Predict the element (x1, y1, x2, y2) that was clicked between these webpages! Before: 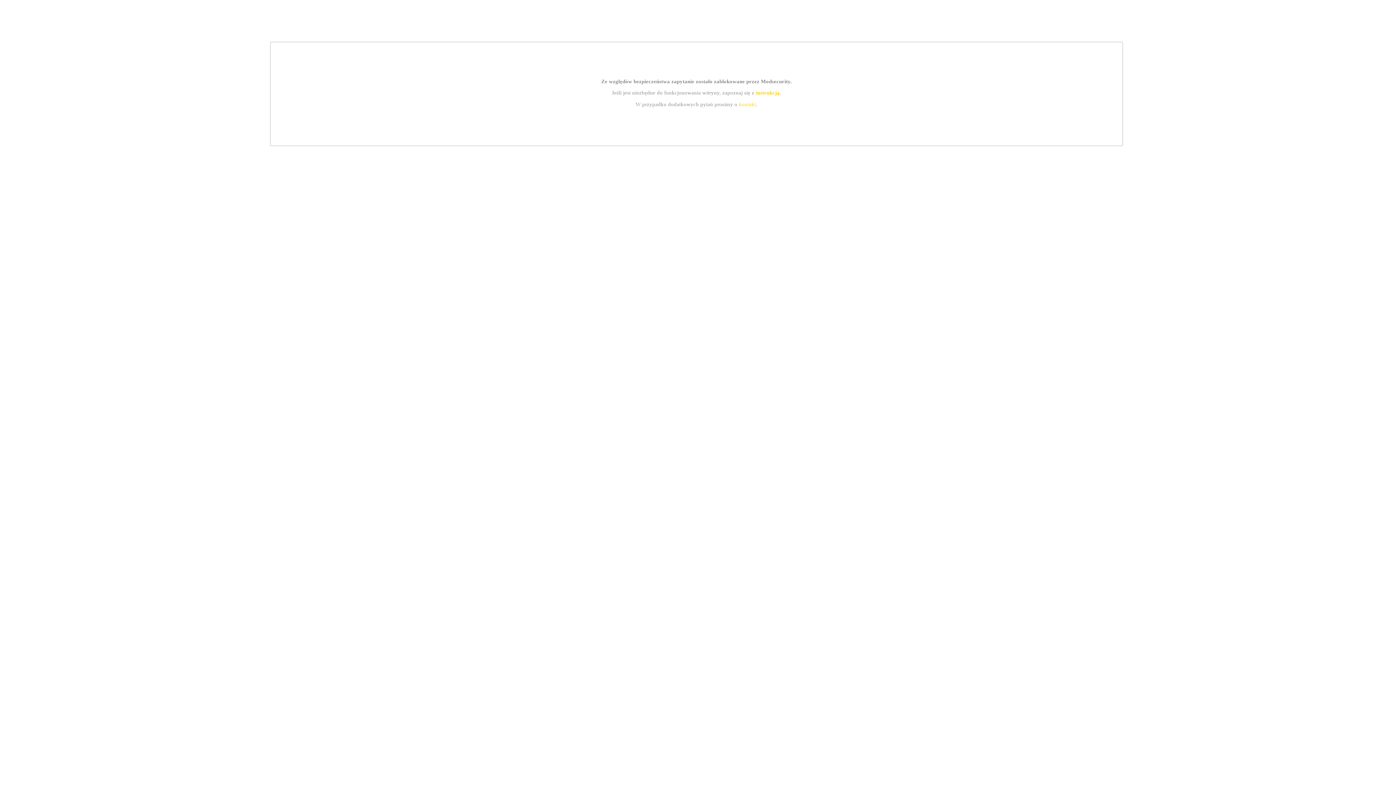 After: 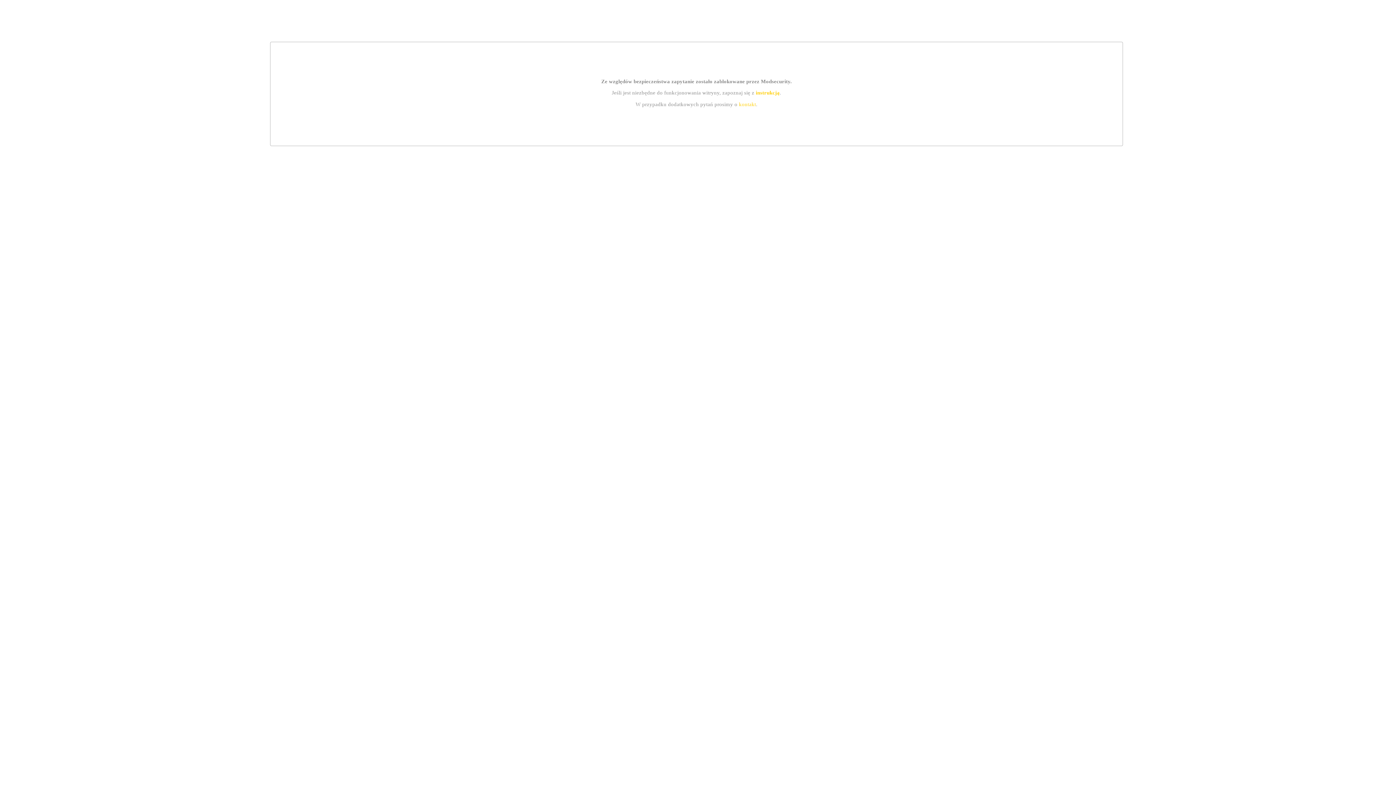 Action: bbox: (739, 101, 756, 107) label: kontakt